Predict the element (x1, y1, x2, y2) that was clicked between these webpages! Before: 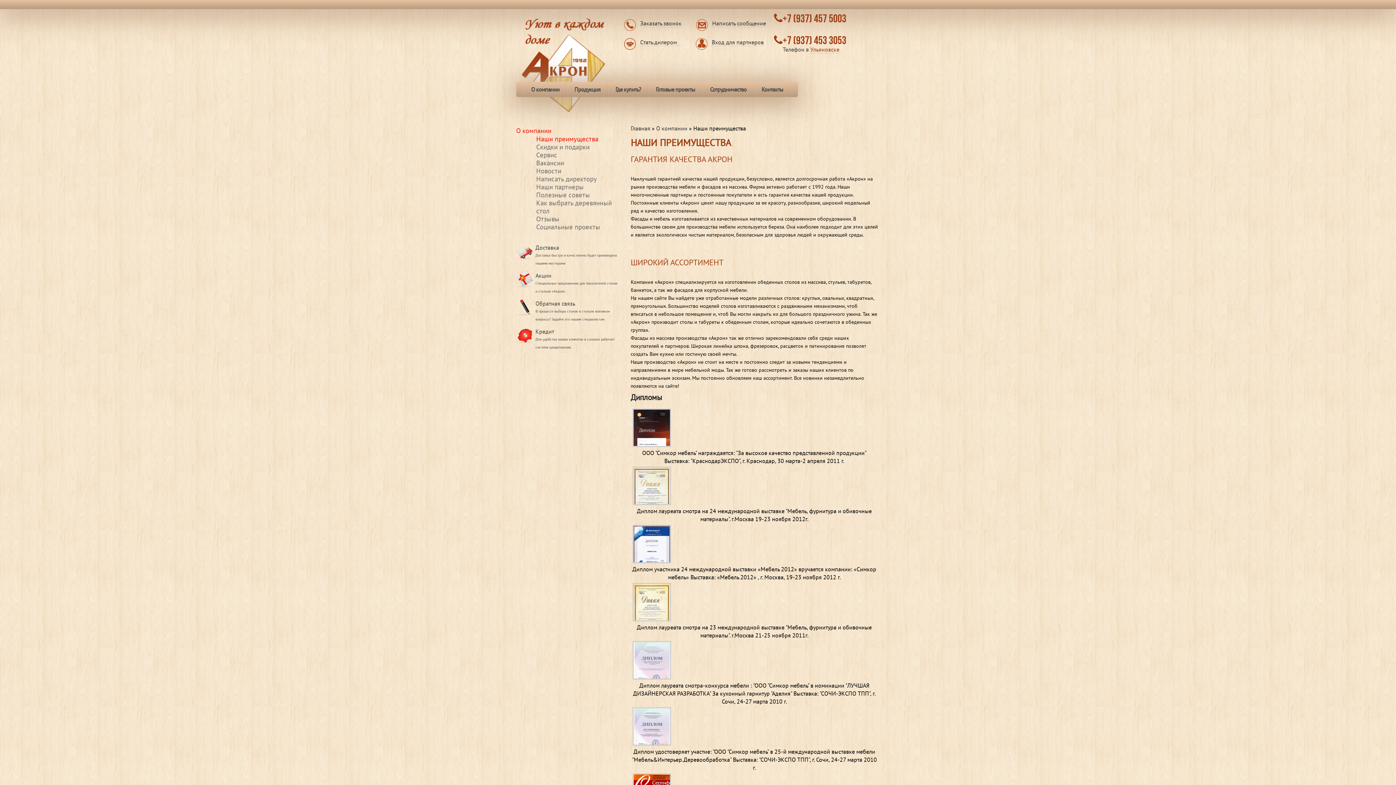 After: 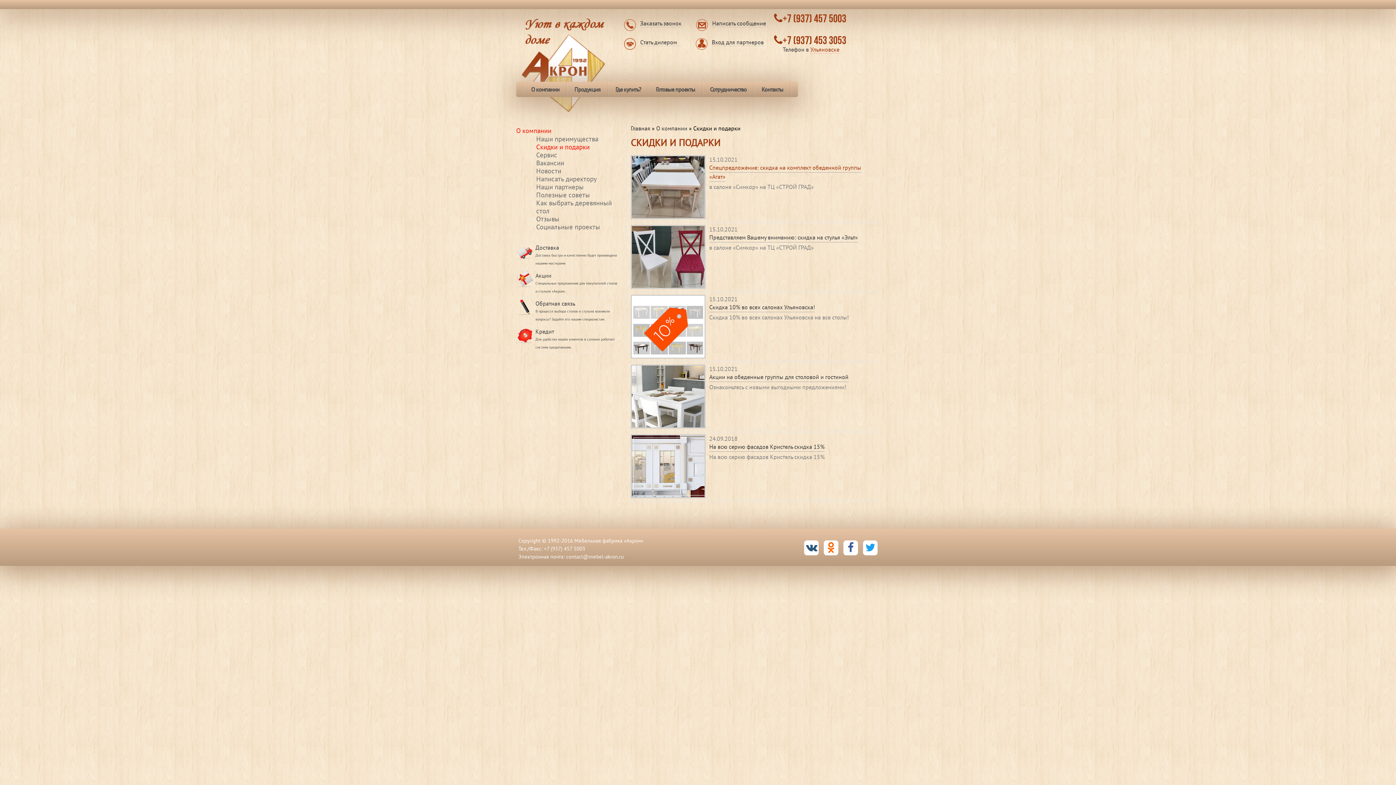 Action: bbox: (516, 269, 621, 297) label: Акции
Специальные предложения для покупателей столов и стульев «Акрон».